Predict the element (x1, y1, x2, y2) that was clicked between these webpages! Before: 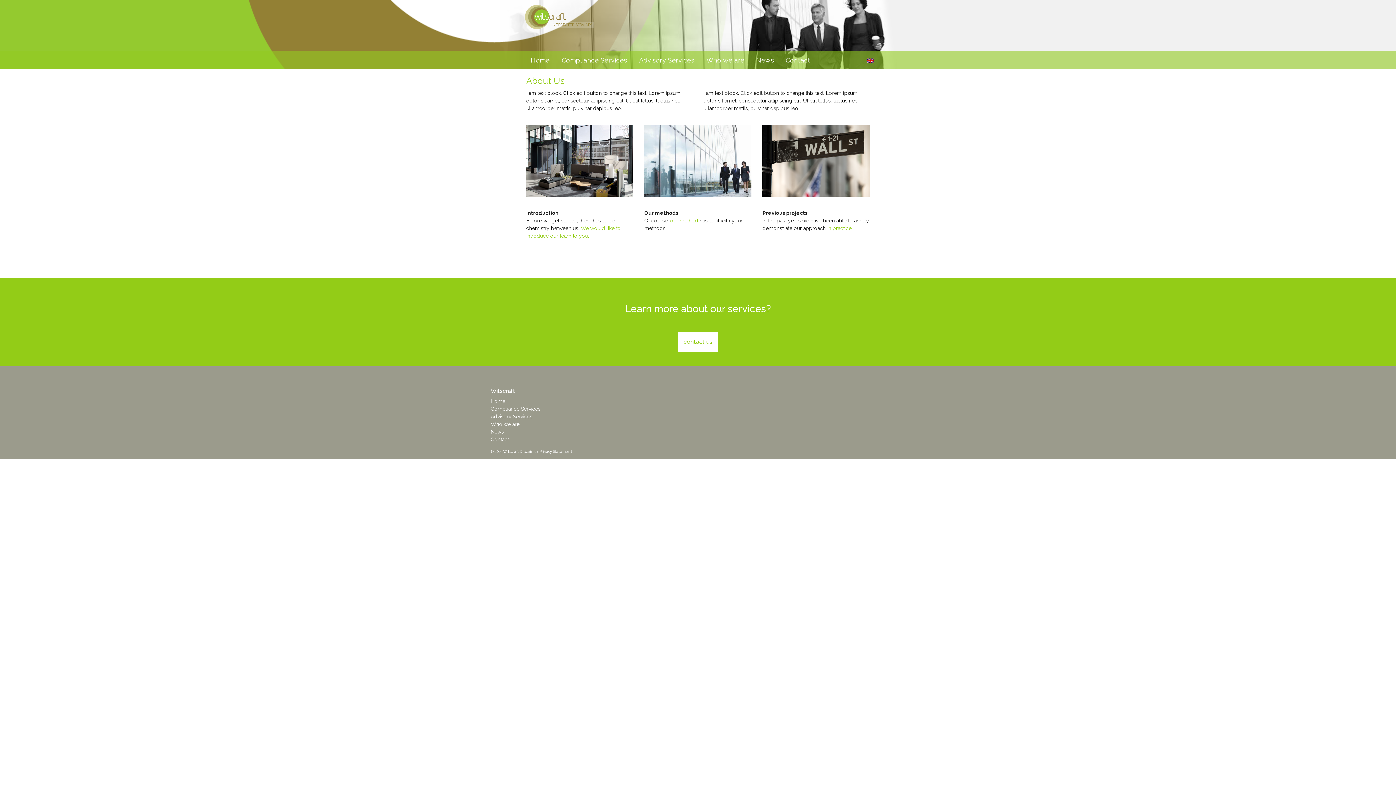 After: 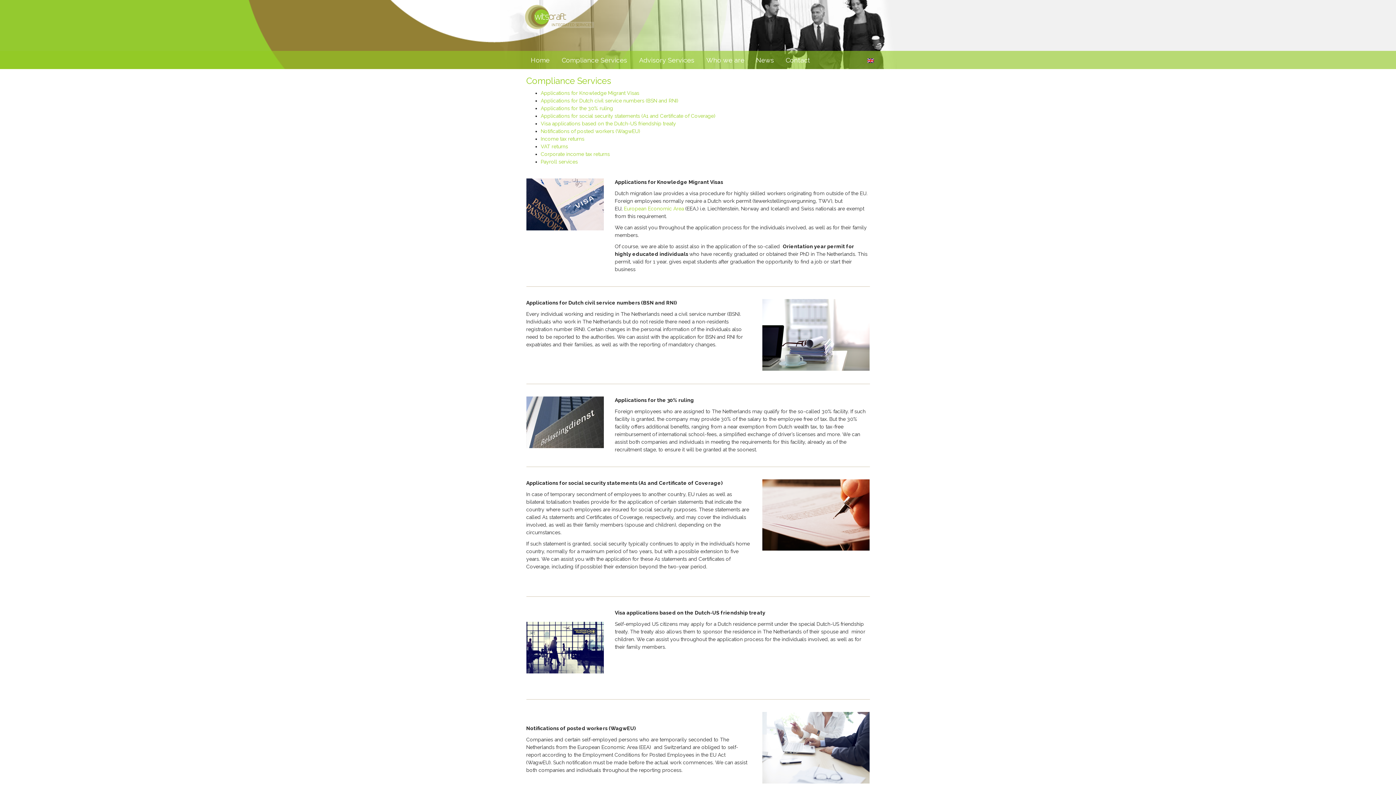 Action: bbox: (556, 56, 632, 69) label: Compliance Services